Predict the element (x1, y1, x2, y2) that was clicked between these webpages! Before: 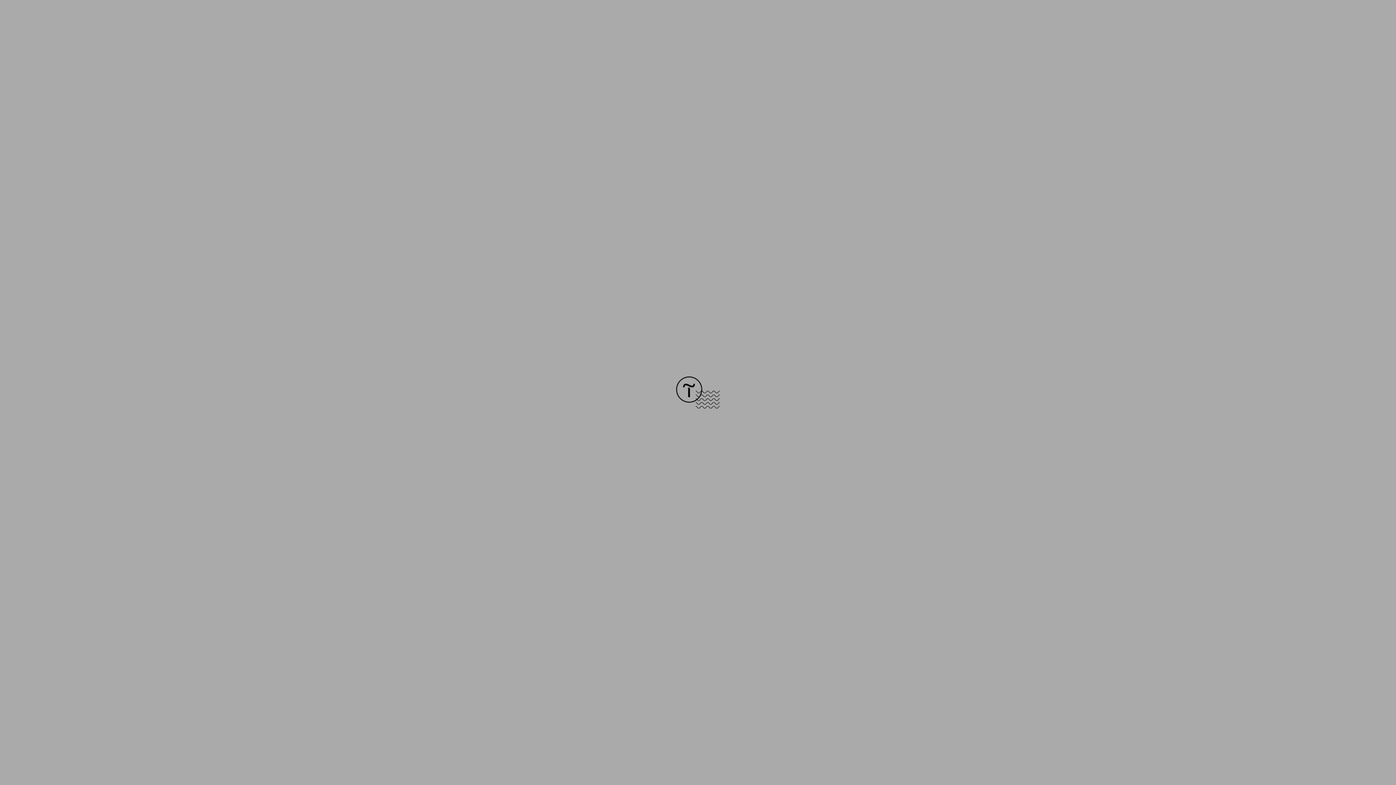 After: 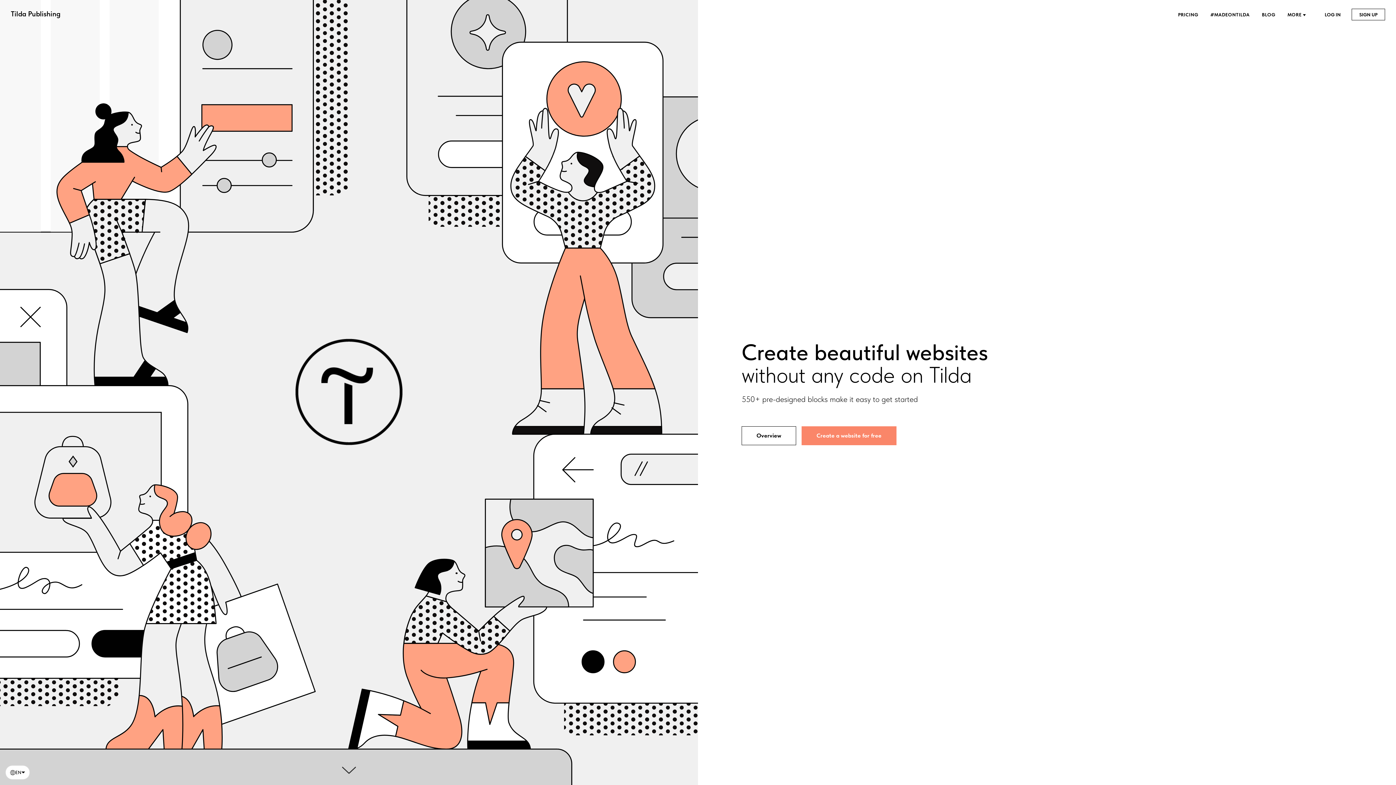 Action: bbox: (676, 403, 720, 409)